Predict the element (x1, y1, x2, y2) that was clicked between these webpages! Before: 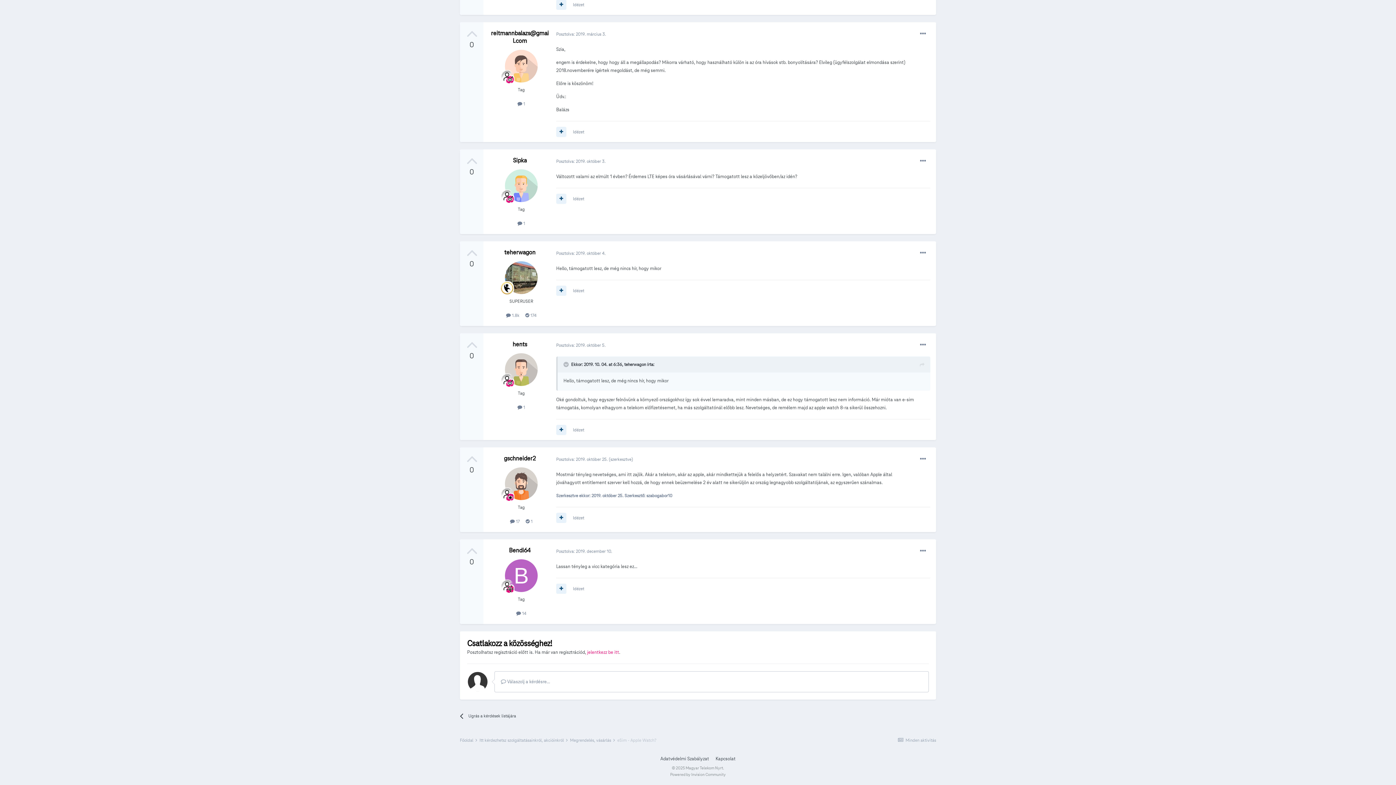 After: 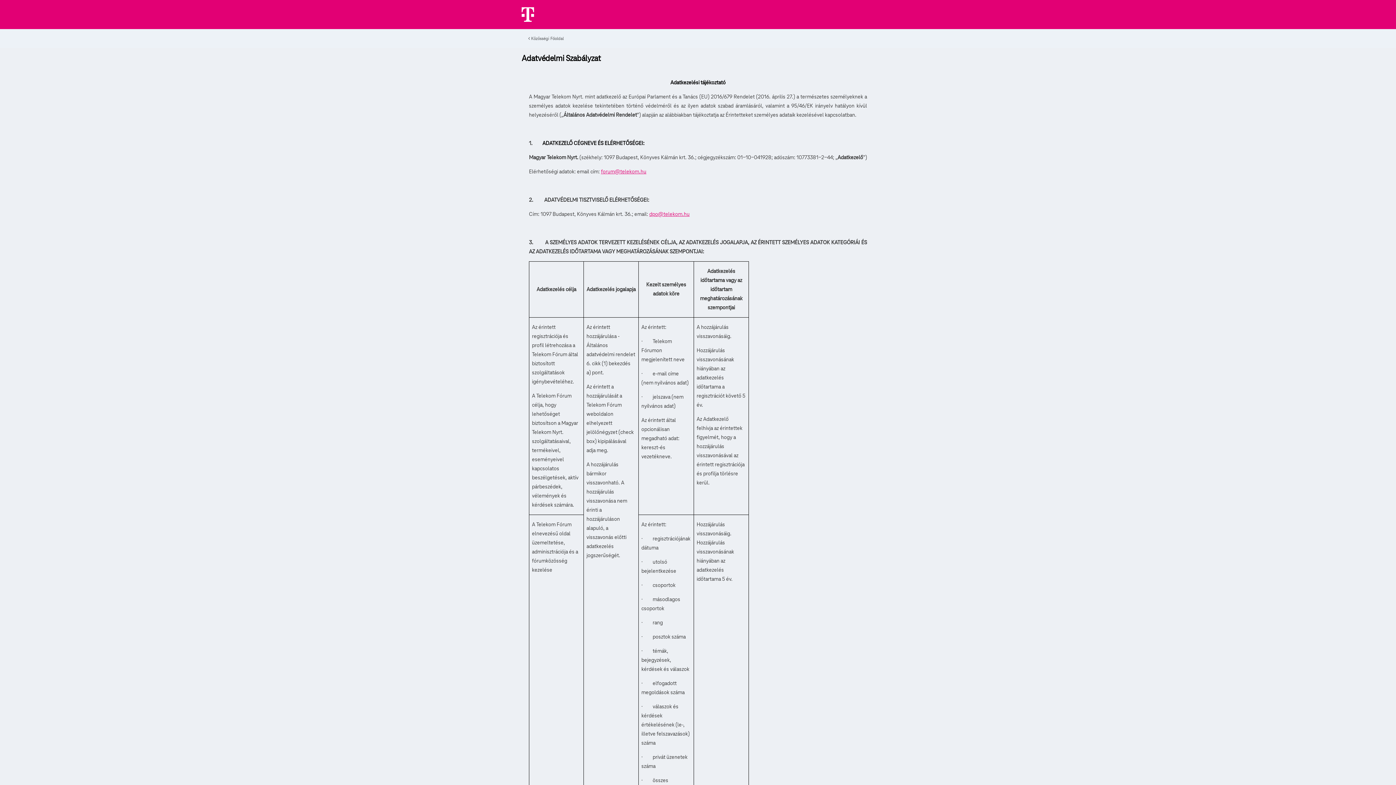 Action: label: Adatvédelmi Szabályzat bbox: (660, 756, 709, 762)